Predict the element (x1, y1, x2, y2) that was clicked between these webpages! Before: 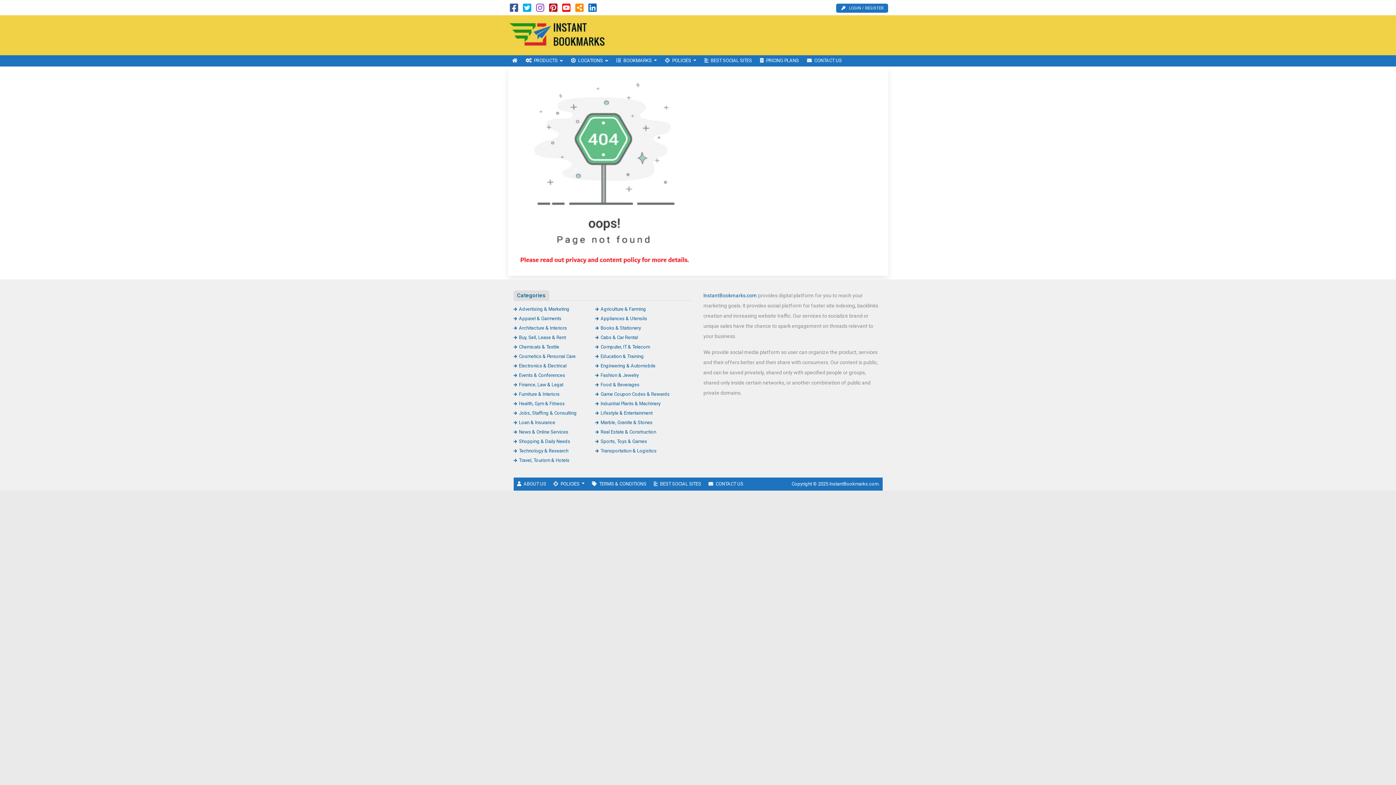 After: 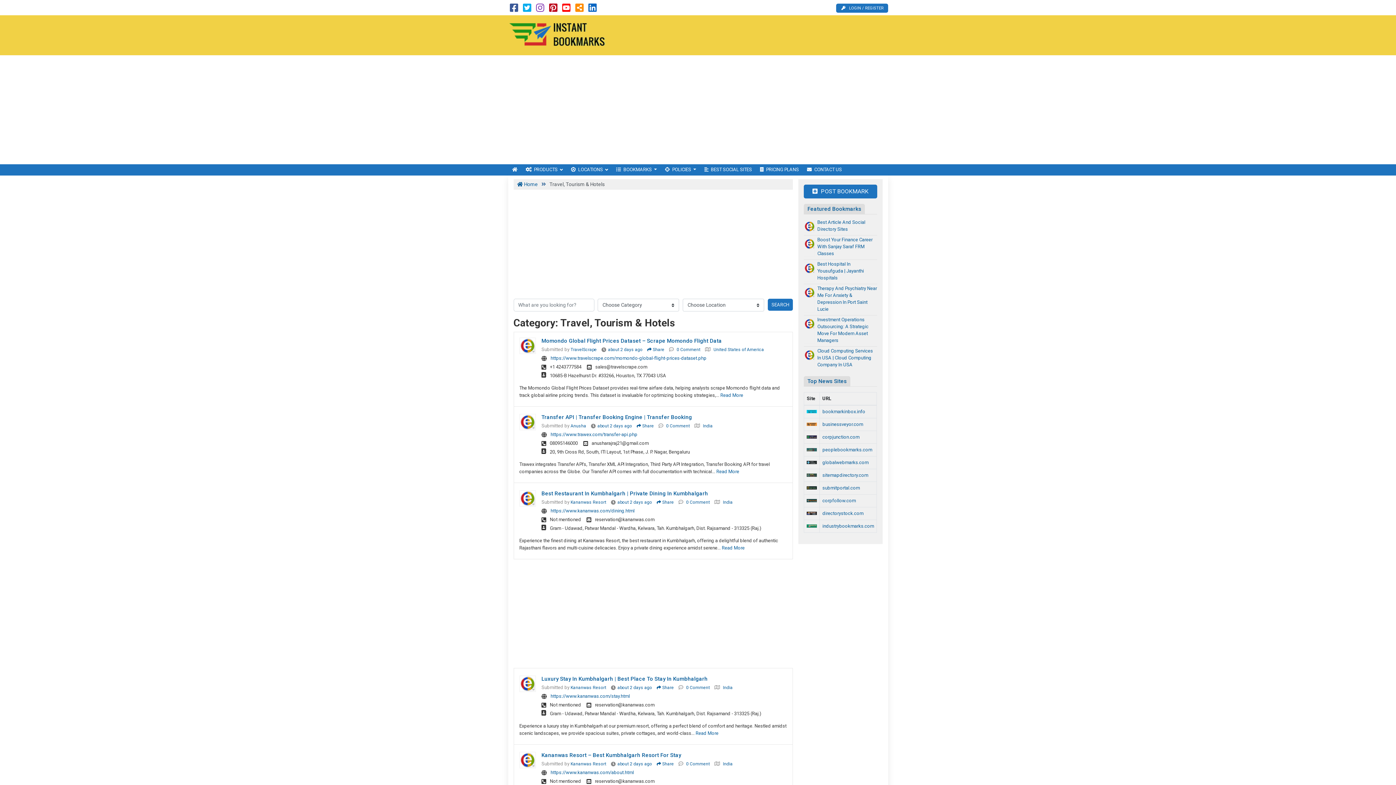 Action: bbox: (513, 457, 569, 463) label: Travel, Tourism & Hotels